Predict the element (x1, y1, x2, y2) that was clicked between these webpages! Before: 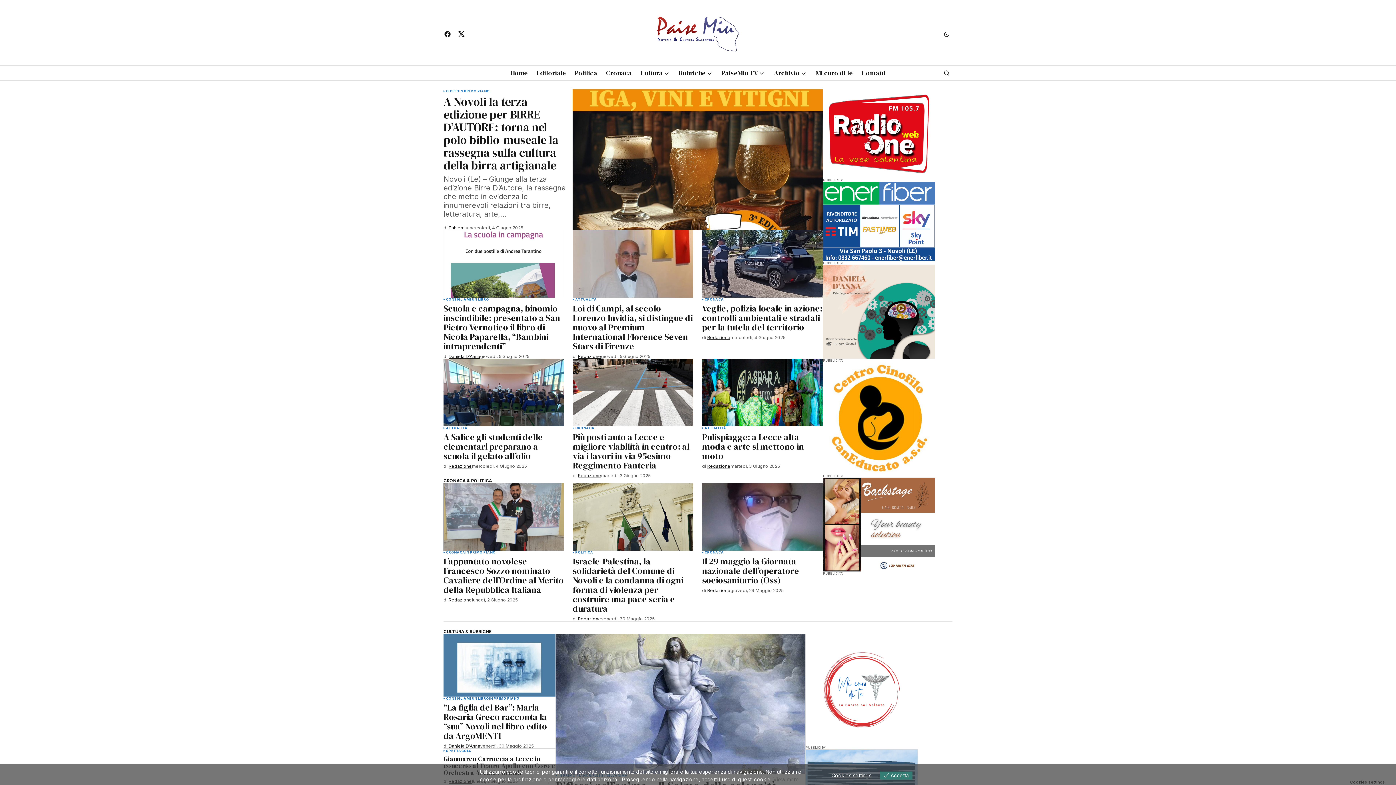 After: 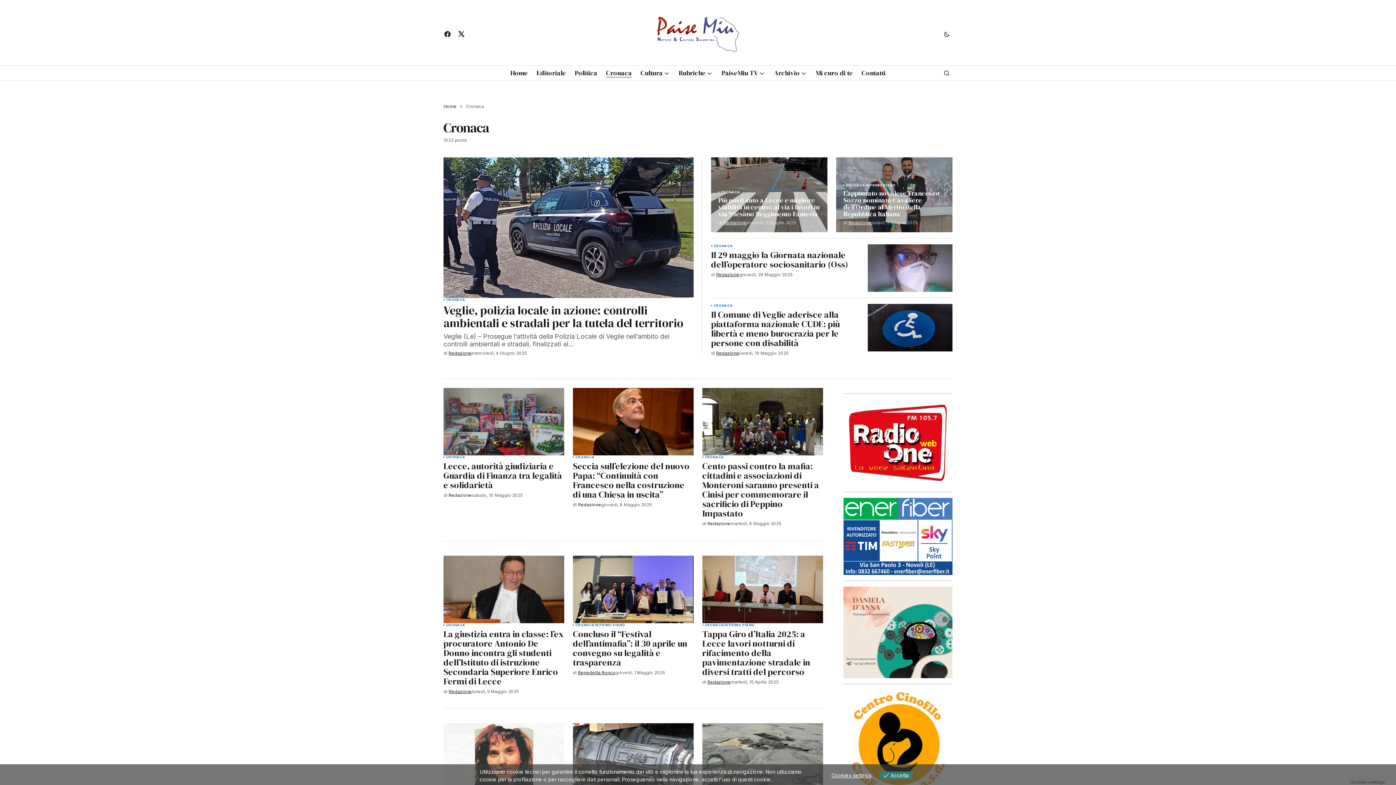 Action: bbox: (704, 551, 724, 554) label: CRONACA